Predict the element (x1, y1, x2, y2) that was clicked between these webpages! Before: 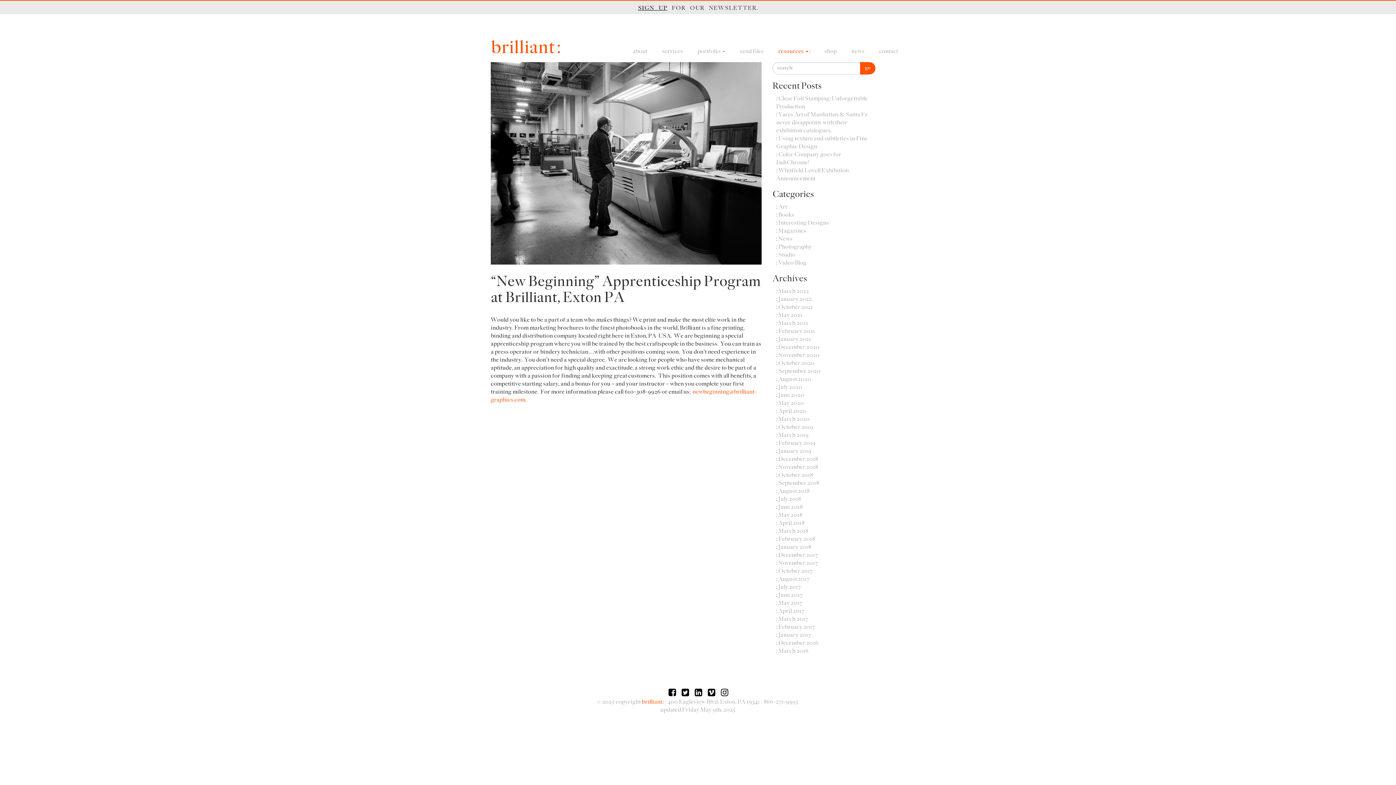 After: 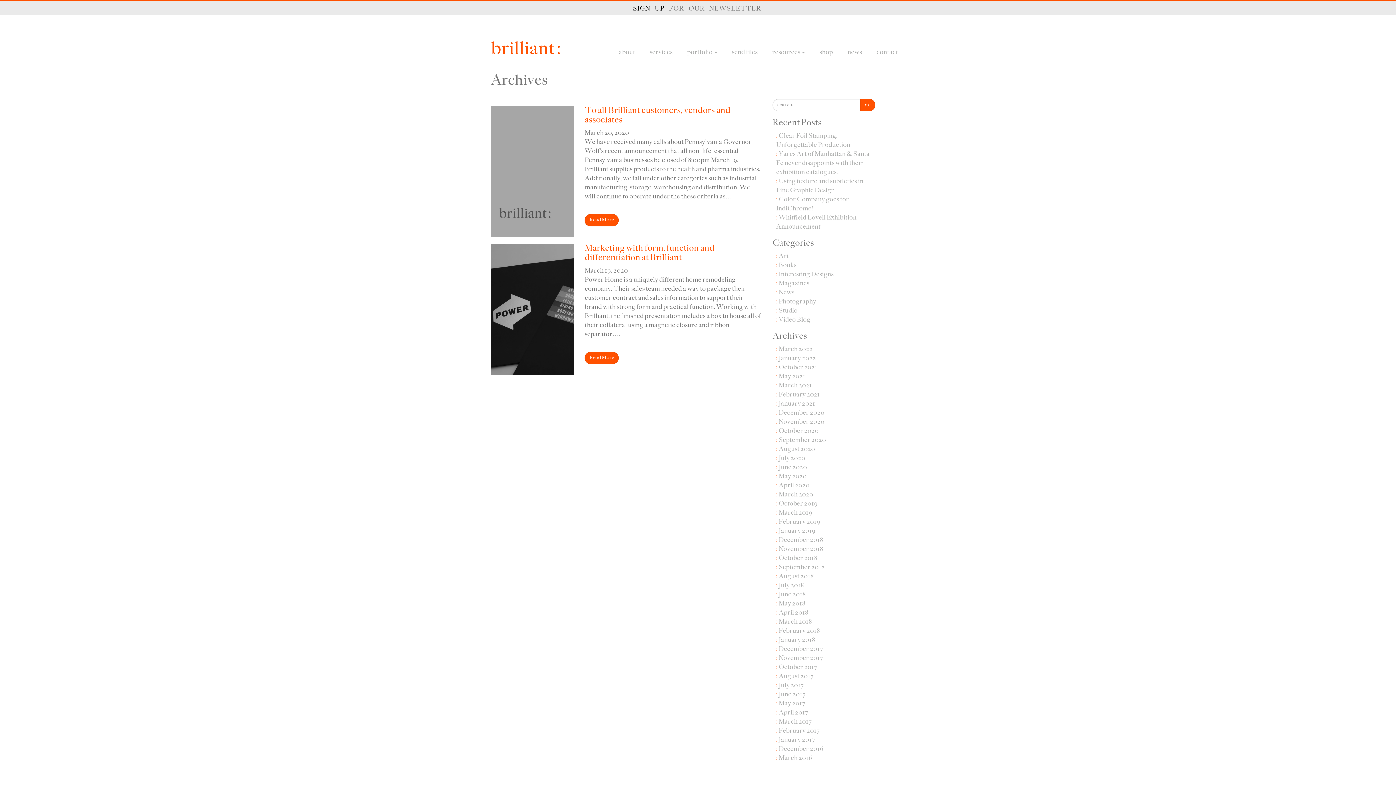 Action: bbox: (778, 416, 809, 422) label: March 2020